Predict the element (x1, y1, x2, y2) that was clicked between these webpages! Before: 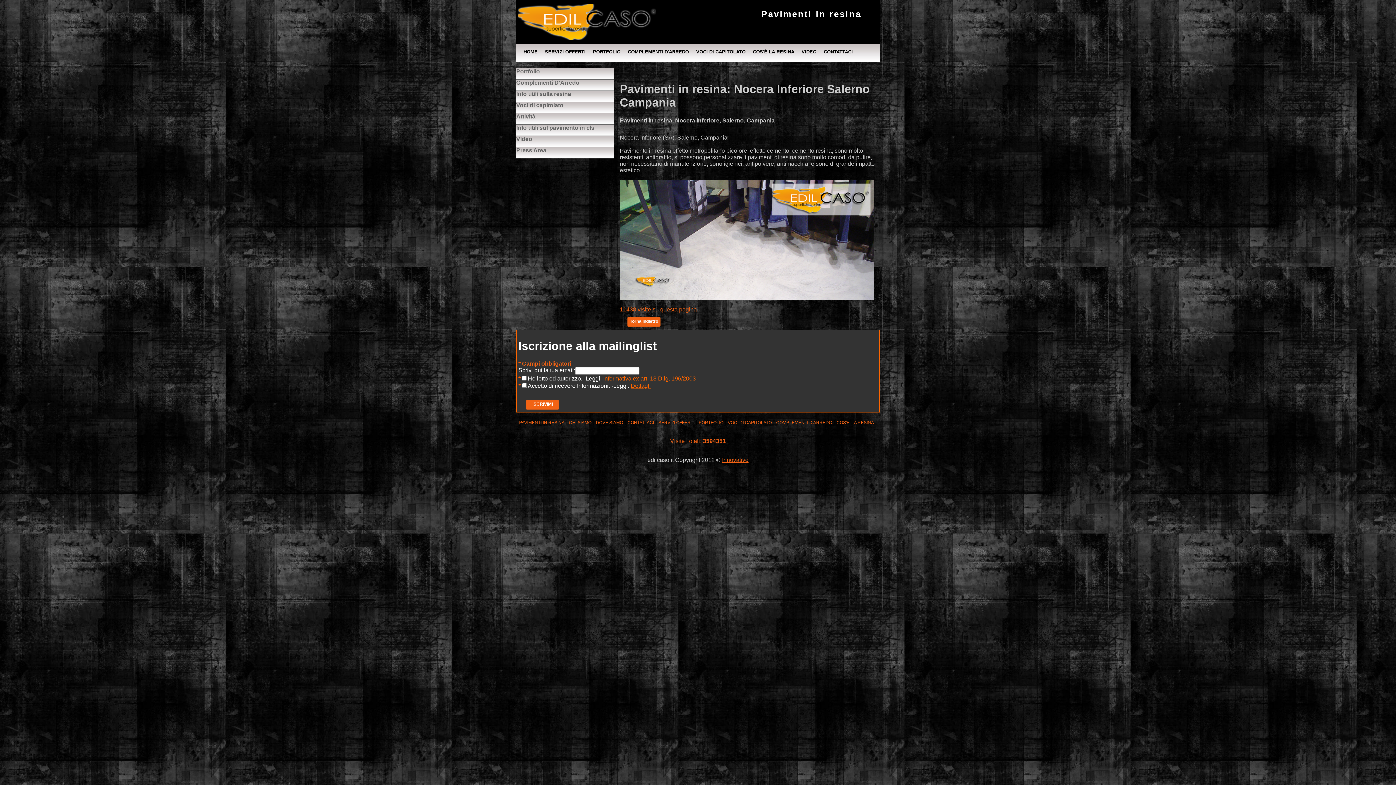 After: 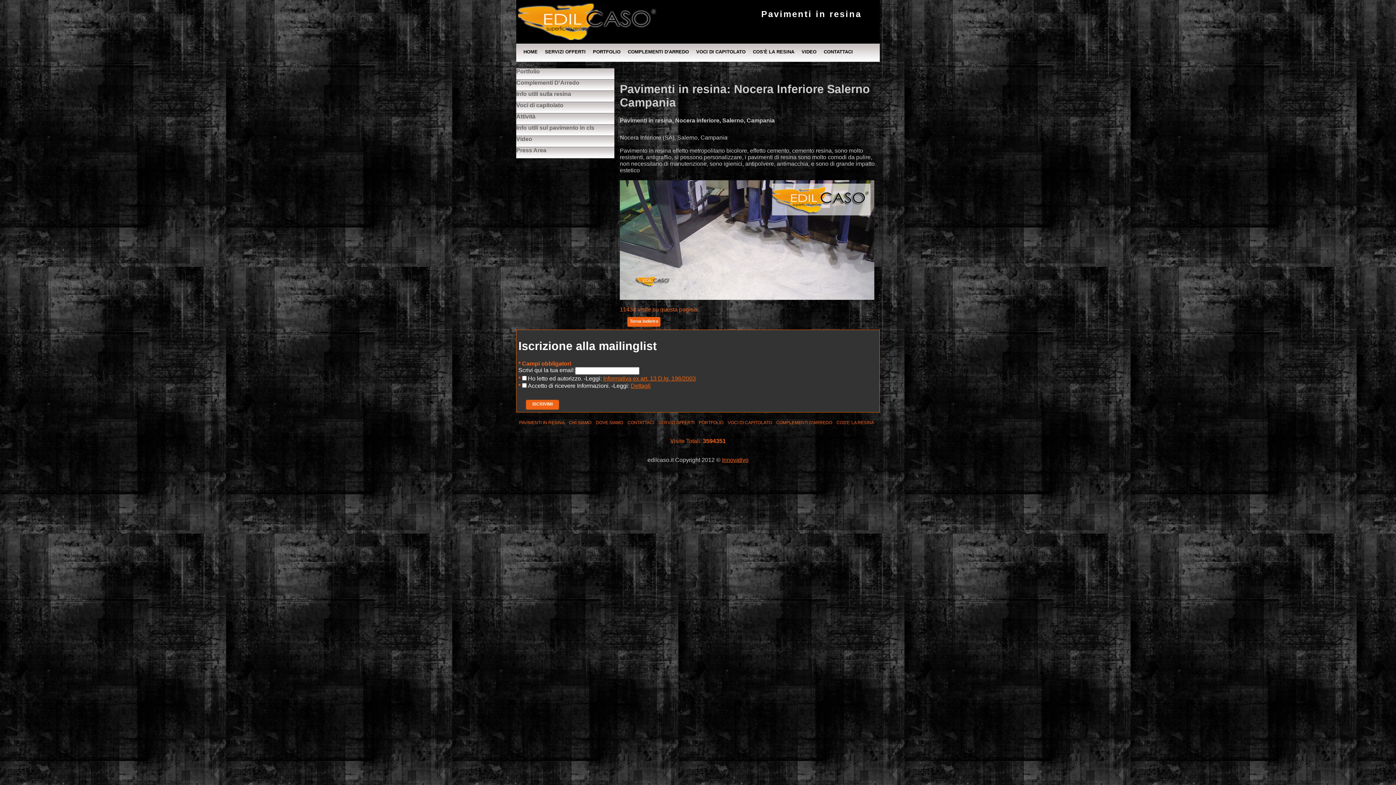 Action: label: Informativa ex art. 13 D.lg. 196/2003 bbox: (603, 375, 696, 381)